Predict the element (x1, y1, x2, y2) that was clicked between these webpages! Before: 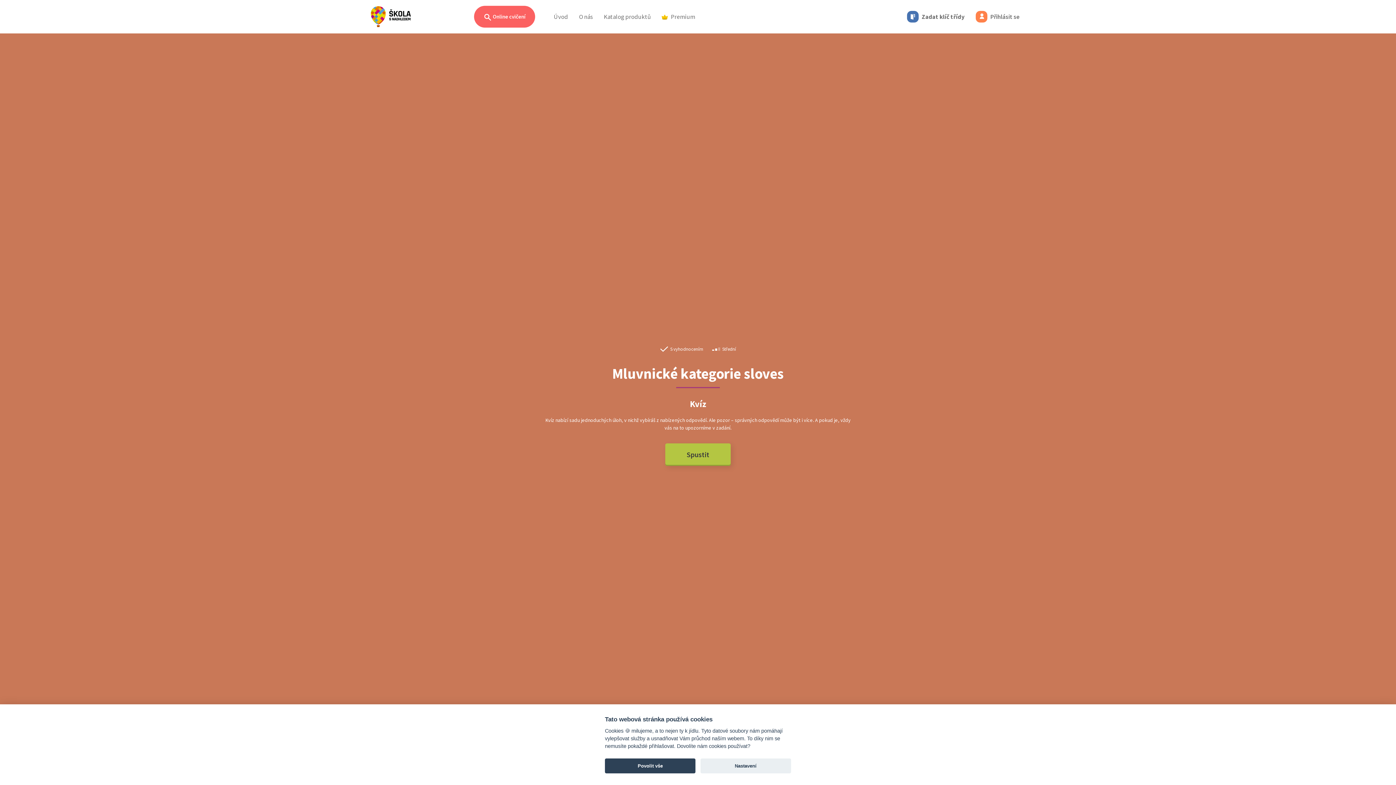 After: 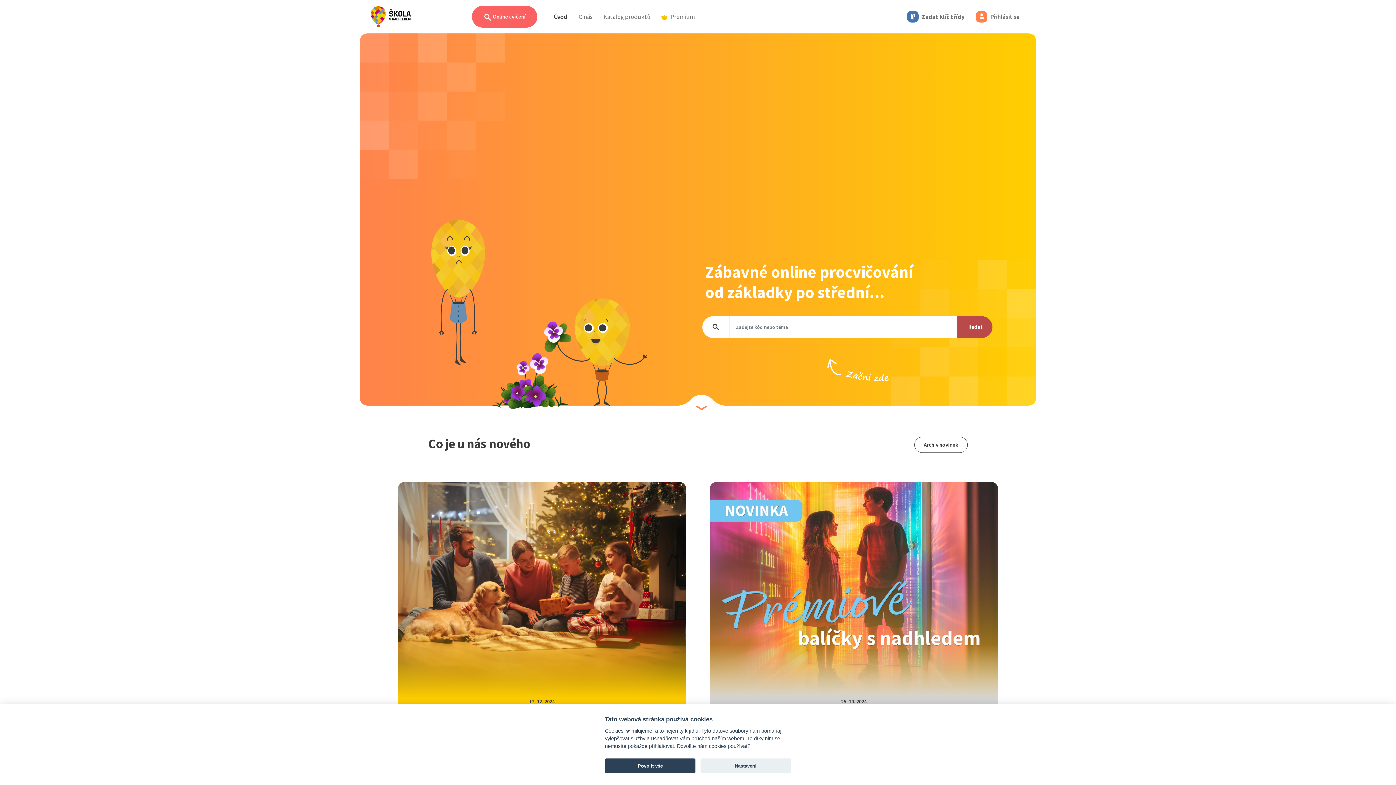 Action: bbox: (550, 9, 570, 24) label: Úvod